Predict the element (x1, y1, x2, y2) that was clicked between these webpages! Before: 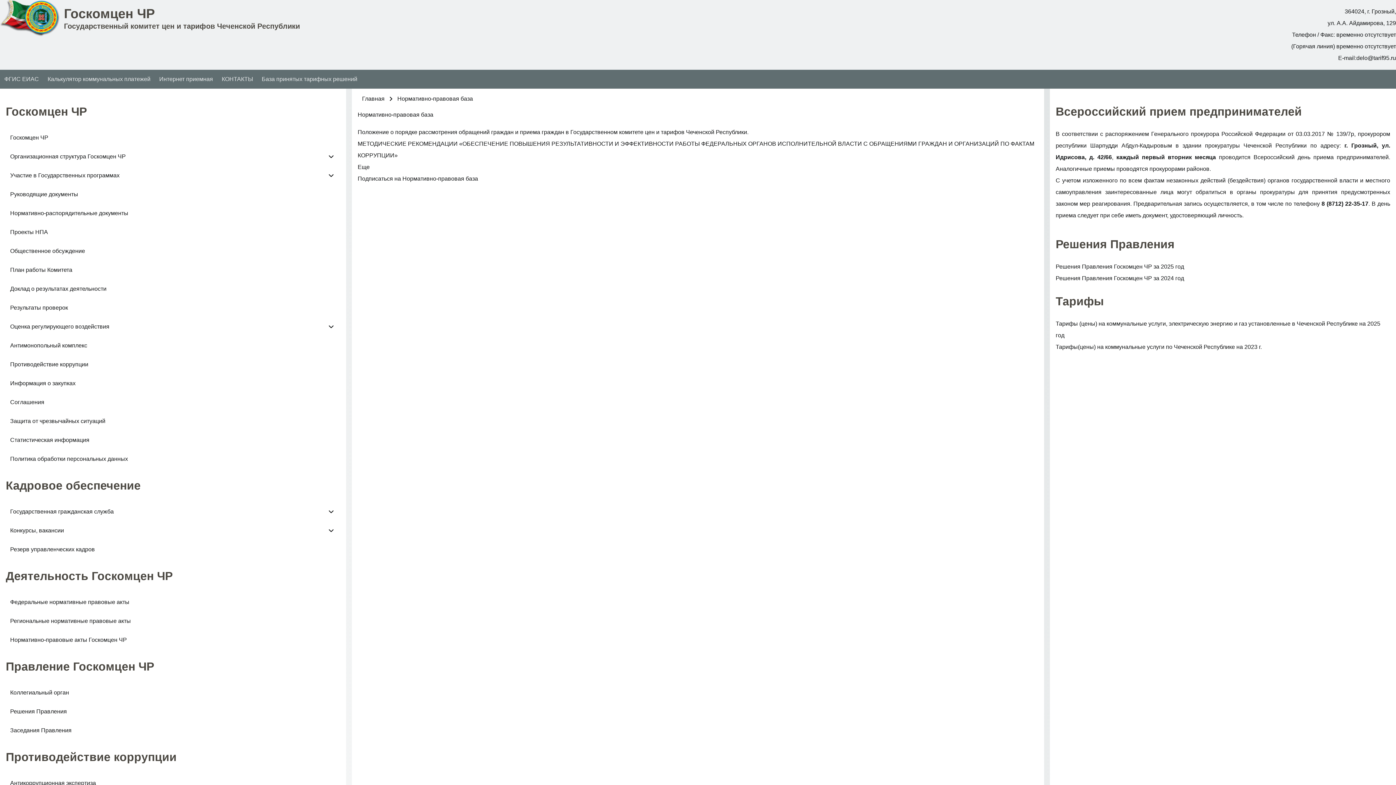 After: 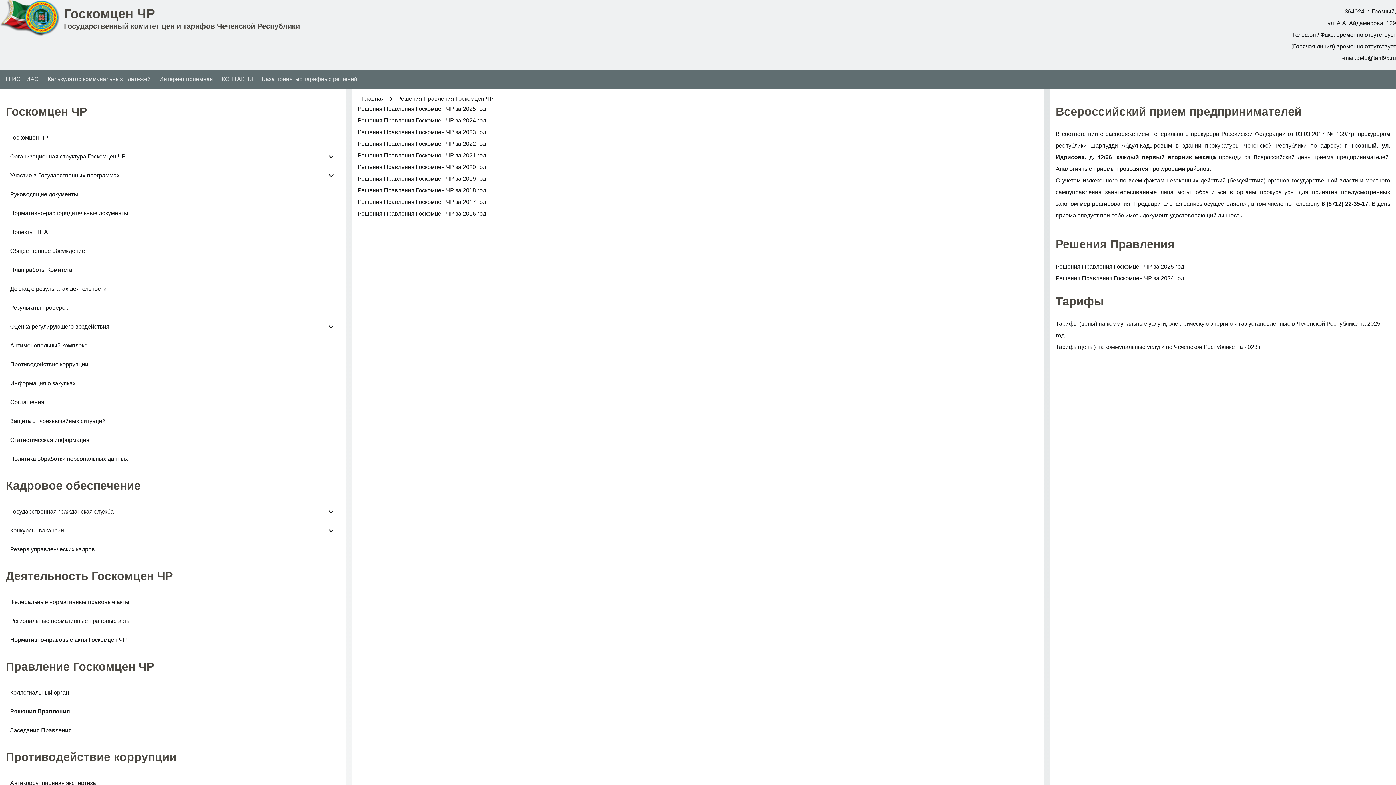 Action: label: Решения Правления bbox: (5, 702, 340, 721)